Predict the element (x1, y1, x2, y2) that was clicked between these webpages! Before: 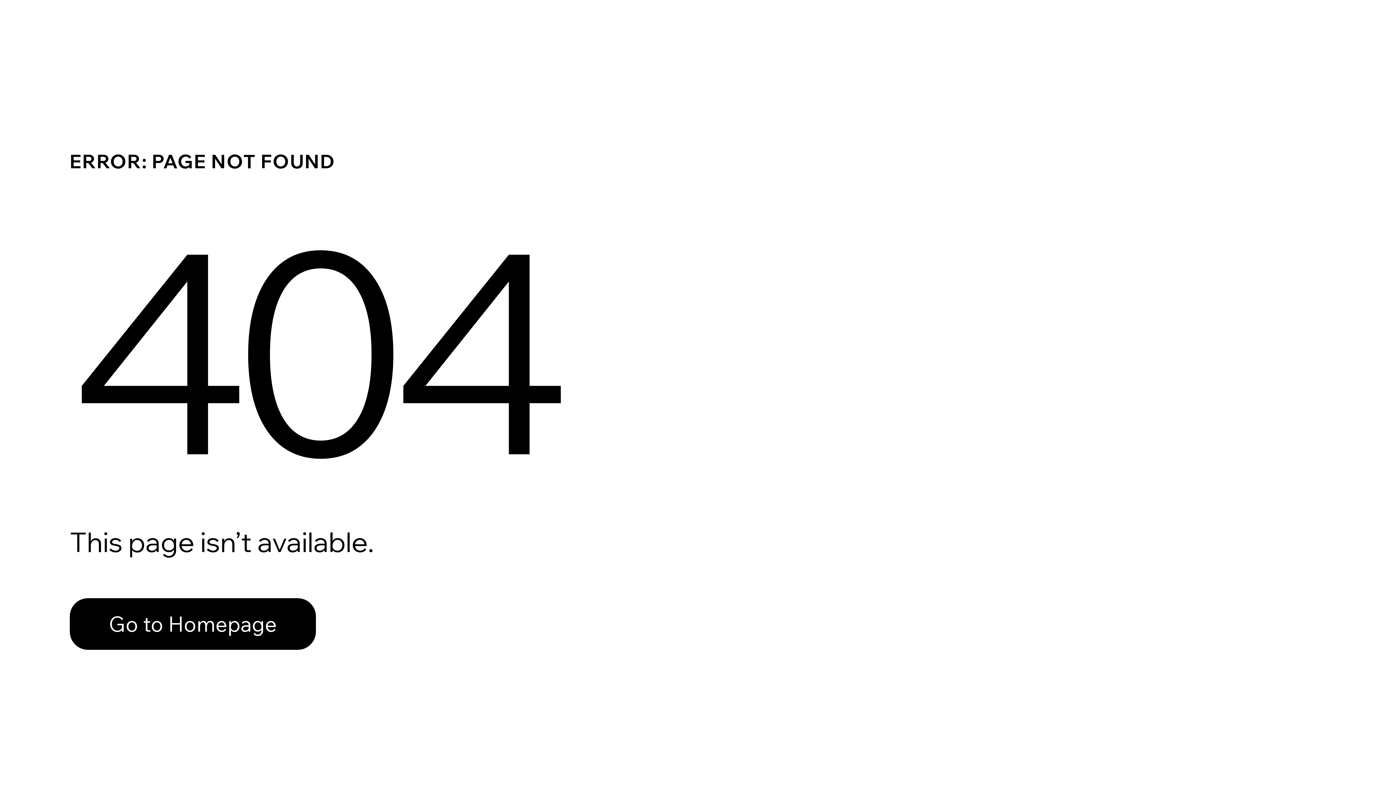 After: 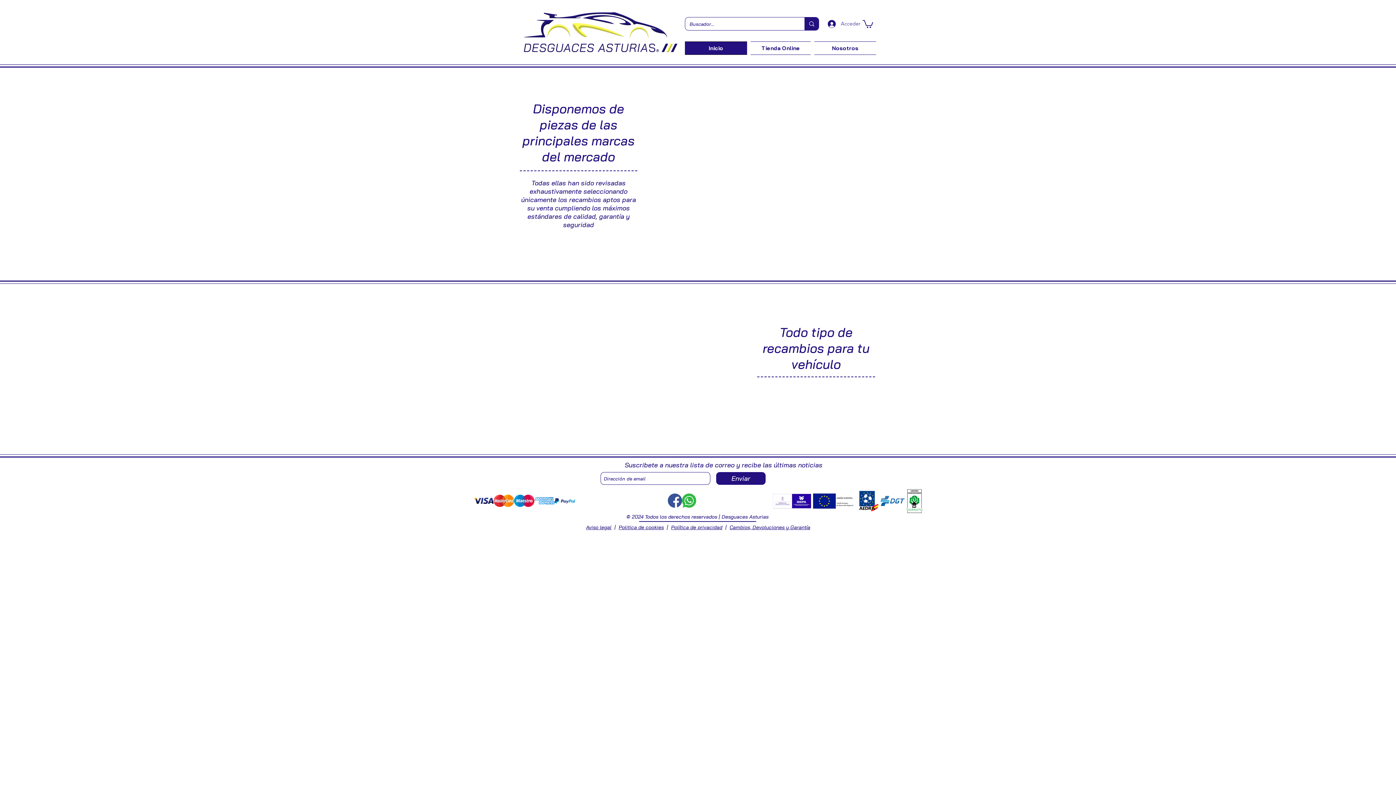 Action: label: Go to Homepage bbox: (69, 598, 316, 650)